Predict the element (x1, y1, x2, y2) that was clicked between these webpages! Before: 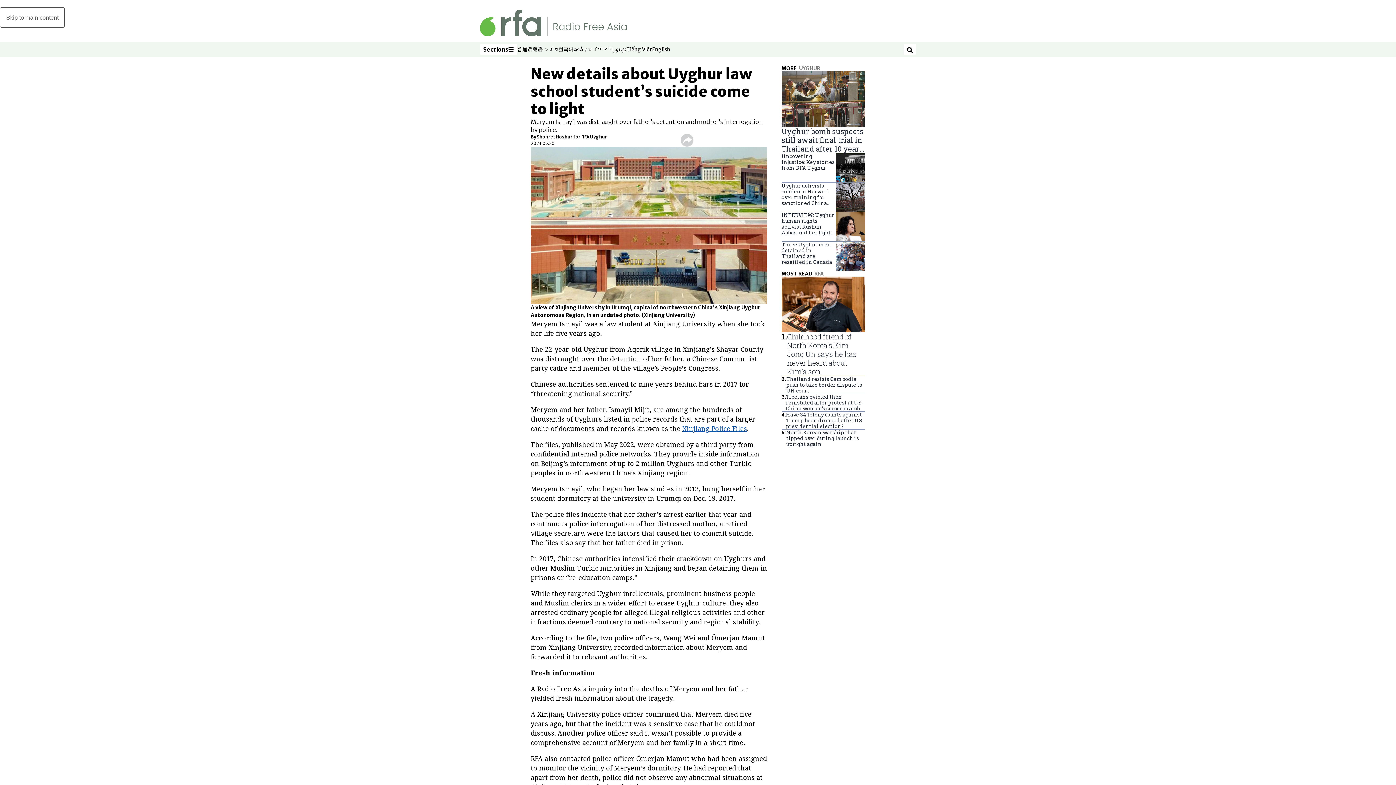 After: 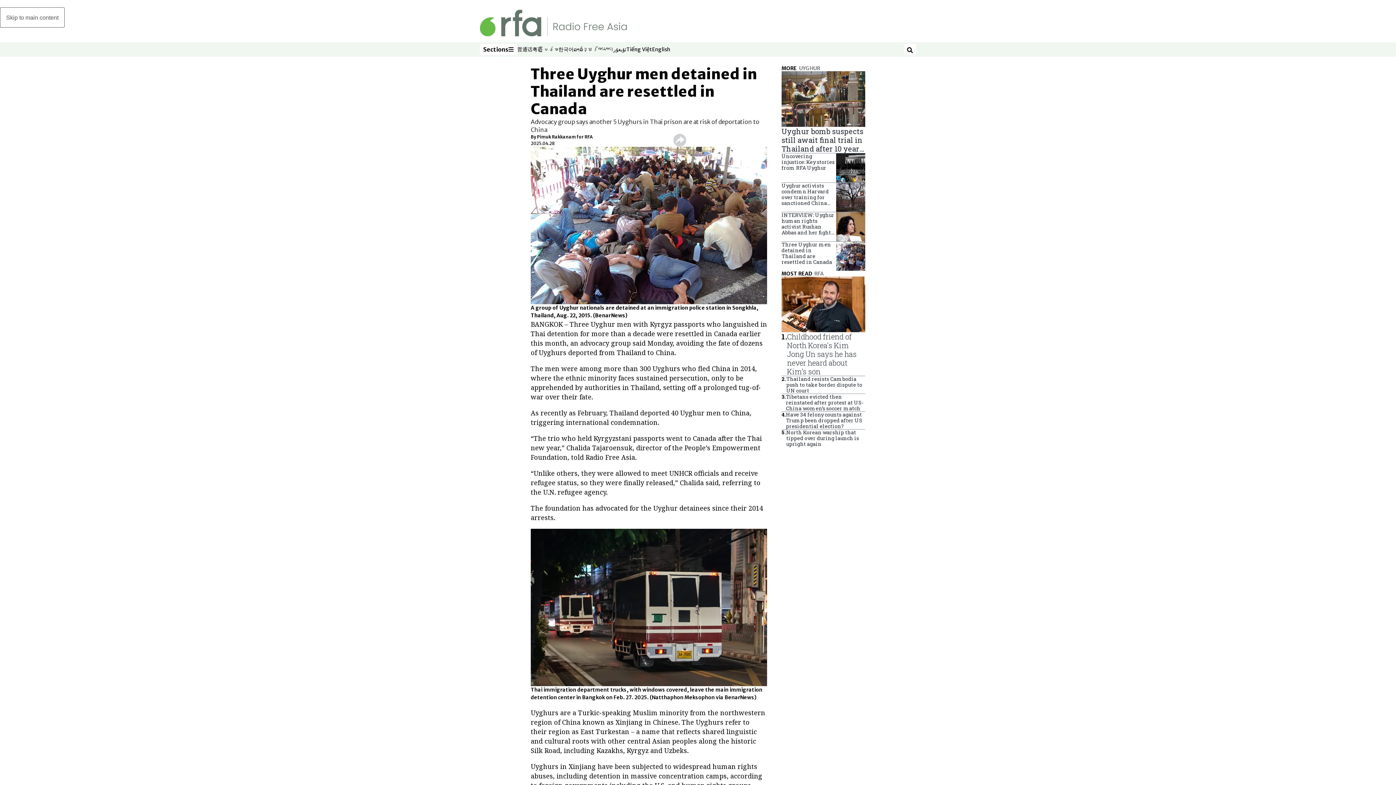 Action: label: Three Uyghur men detained in Thailand are resettled in Canada bbox: (781, 241, 836, 270)